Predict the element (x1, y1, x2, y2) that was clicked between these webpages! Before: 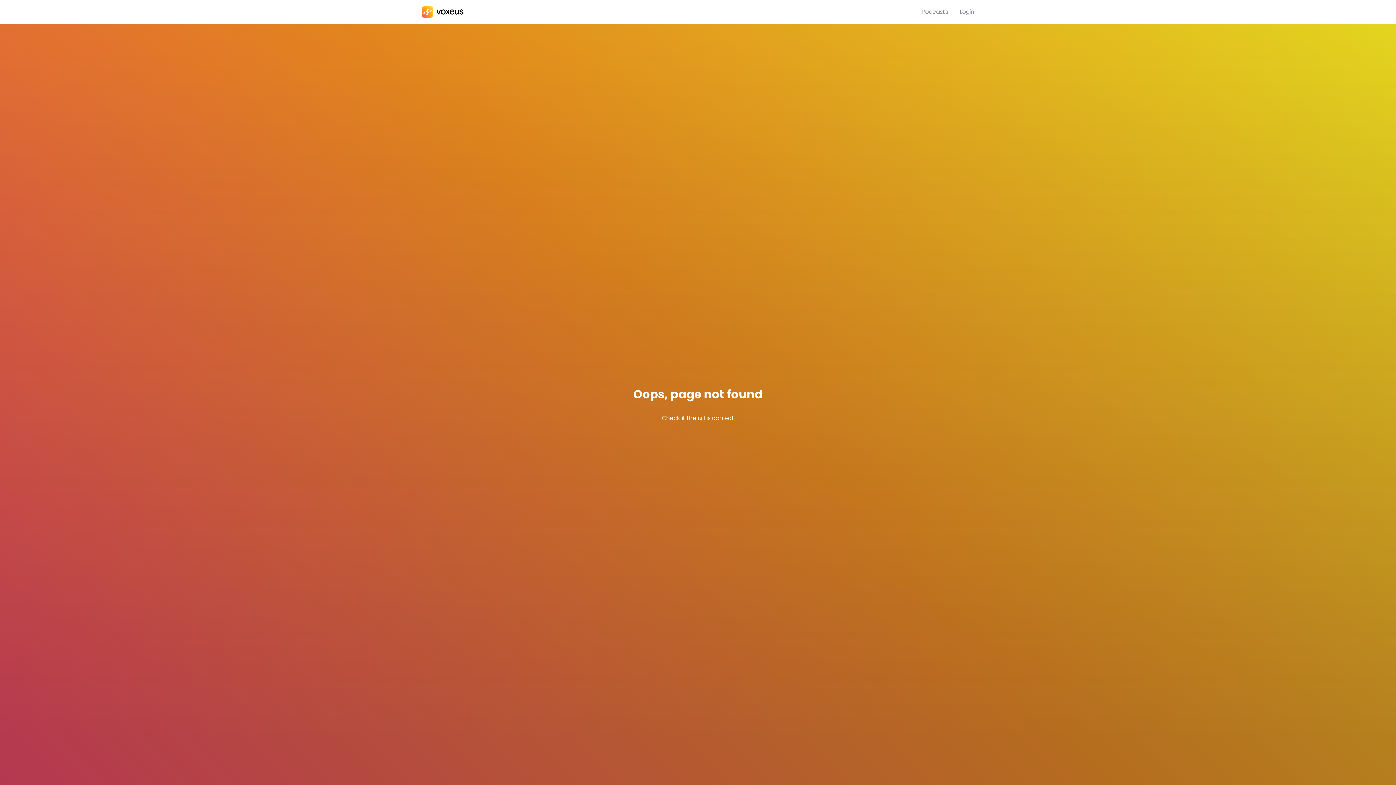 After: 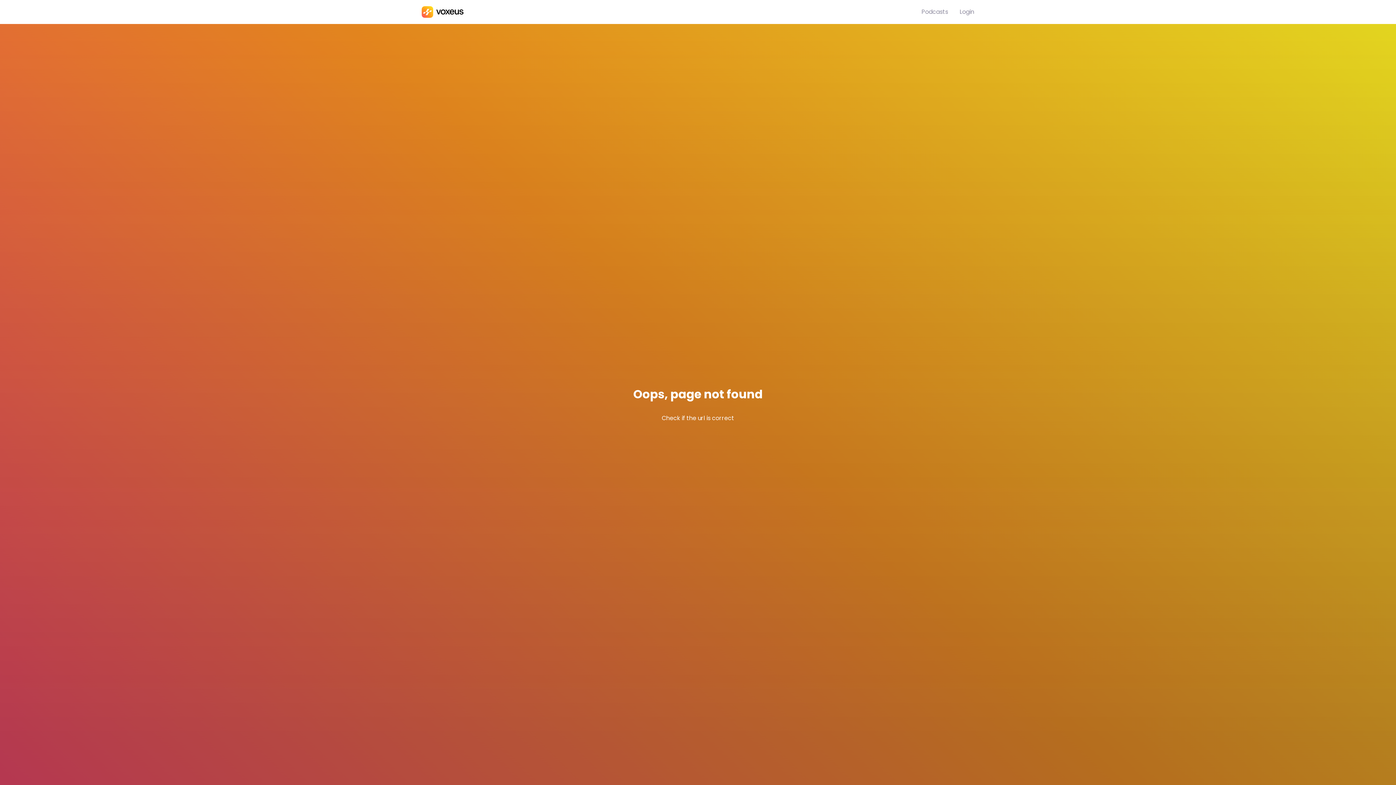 Action: bbox: (960, 7, 974, 16) label: Login